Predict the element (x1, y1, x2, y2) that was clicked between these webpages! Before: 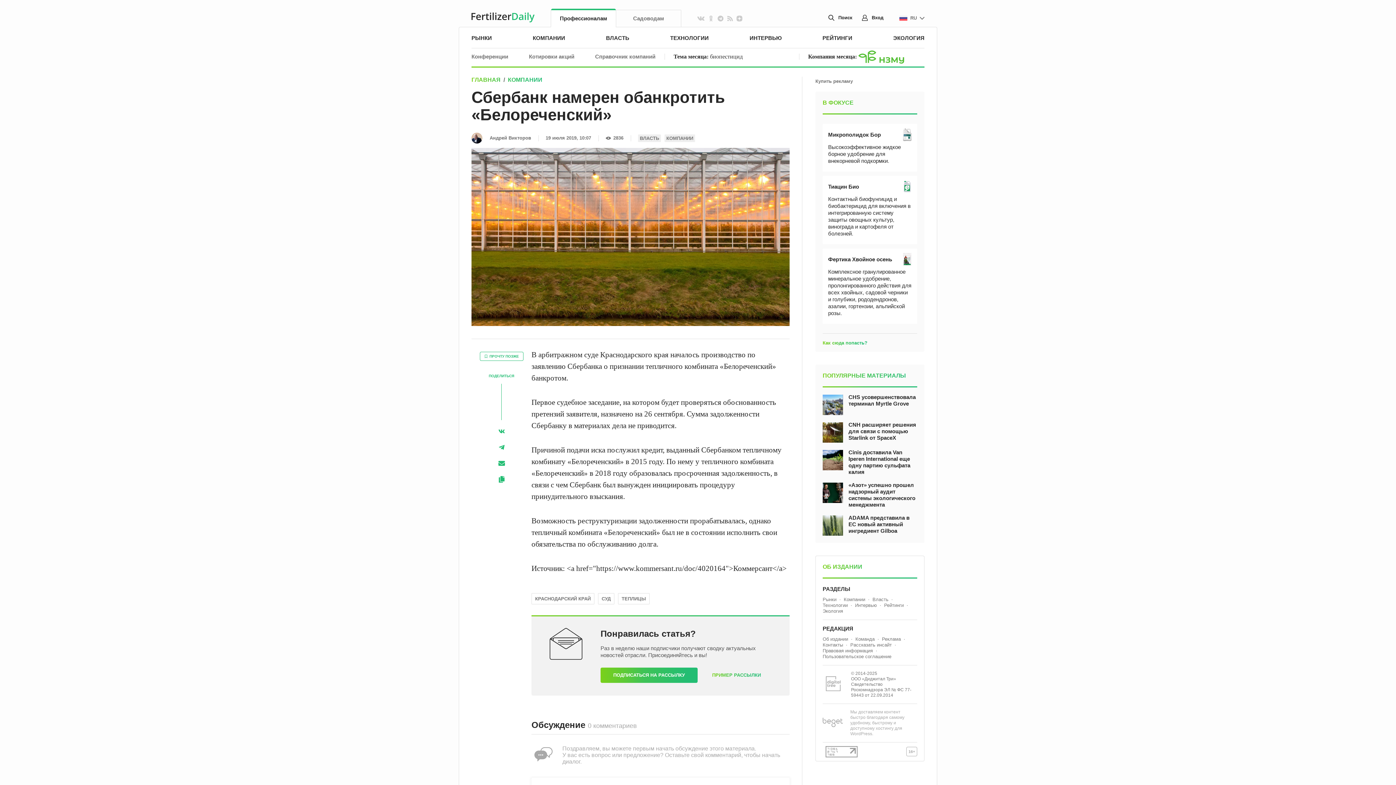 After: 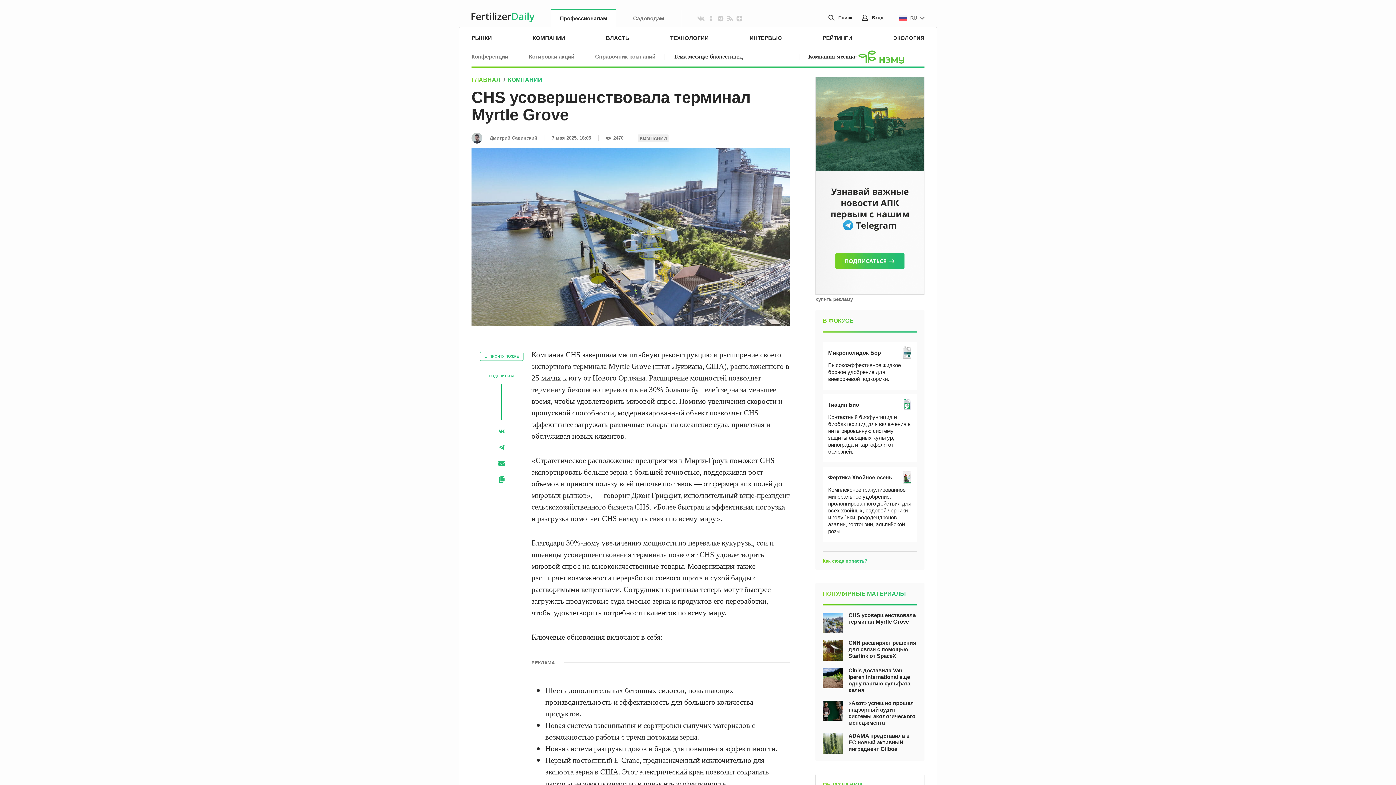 Action: bbox: (822, 394, 917, 415) label: CHS усовершенствовала терминал Myrtle Grove